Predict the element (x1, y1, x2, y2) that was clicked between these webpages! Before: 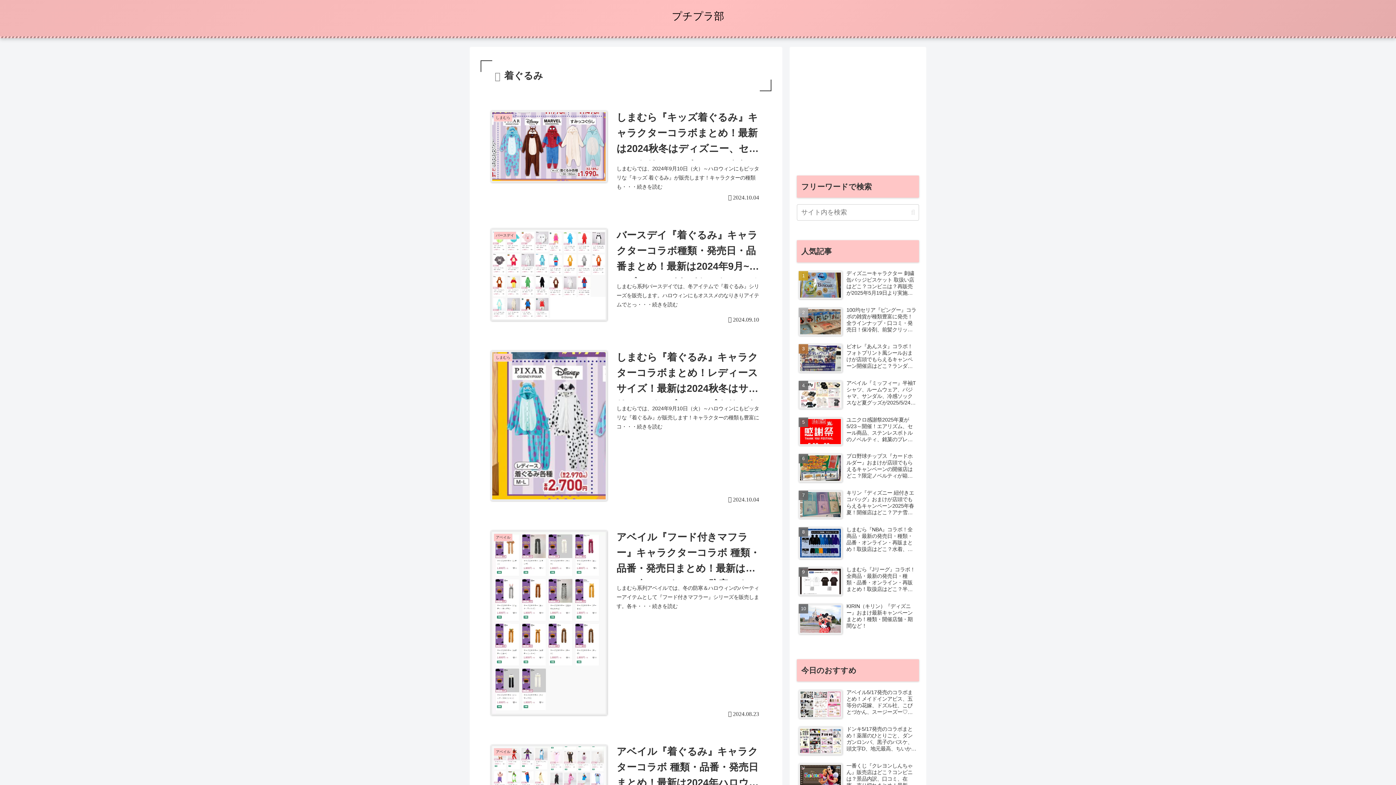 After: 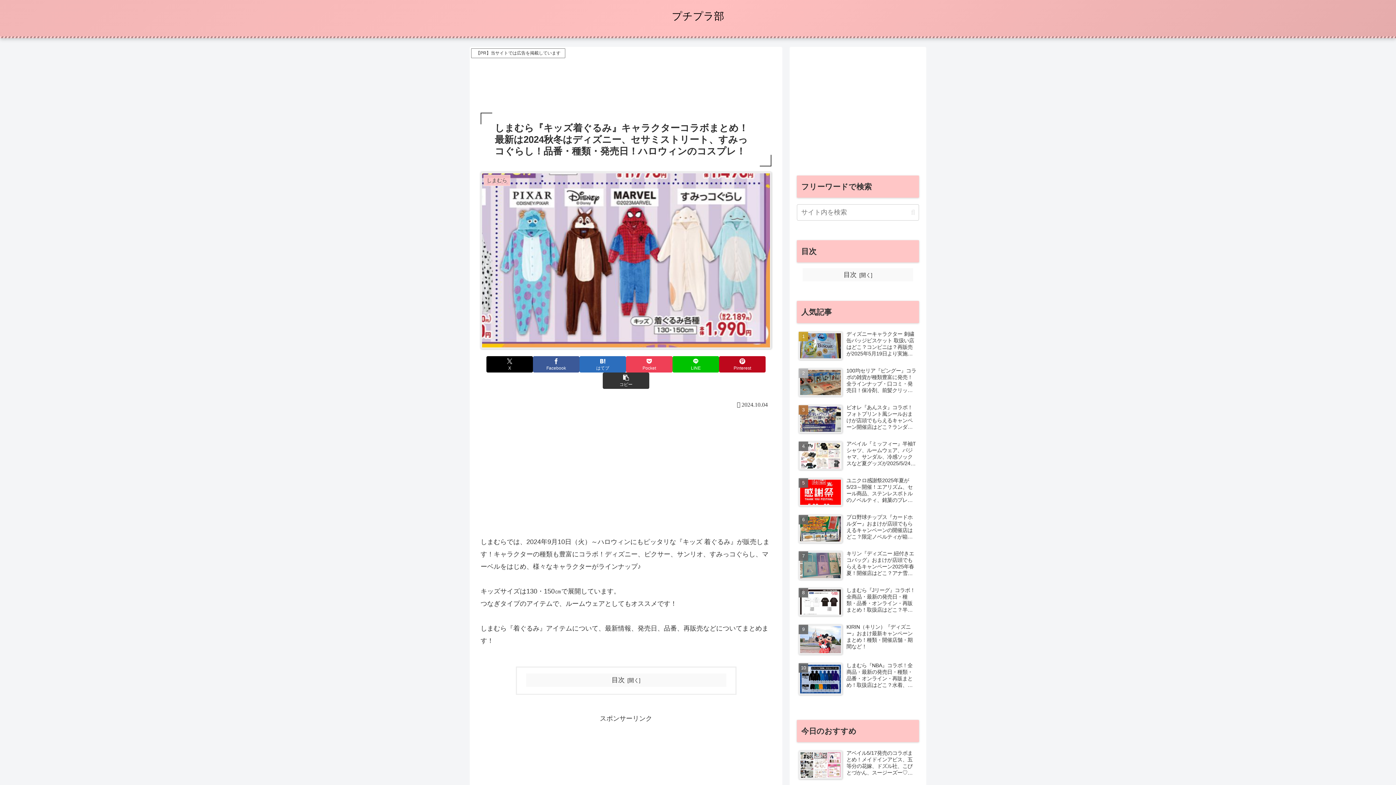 Action: label: しまむら
しまむら『キッズ着ぐるみ』キャラクターコラボまとめ！最新は2024秋冬はディズニー、セサミストリート、すみっコぐらし！品番・種類・発売日！ハロウィンのコスプレ！
しまむらでは、2024年9月10日（火）～ハロウィンにもピッタリな『キッズ 着ぐるみ』が販売します！キャラクターの種類も・・・続きを読む
2024.10.04 bbox: (480, 96, 771, 214)